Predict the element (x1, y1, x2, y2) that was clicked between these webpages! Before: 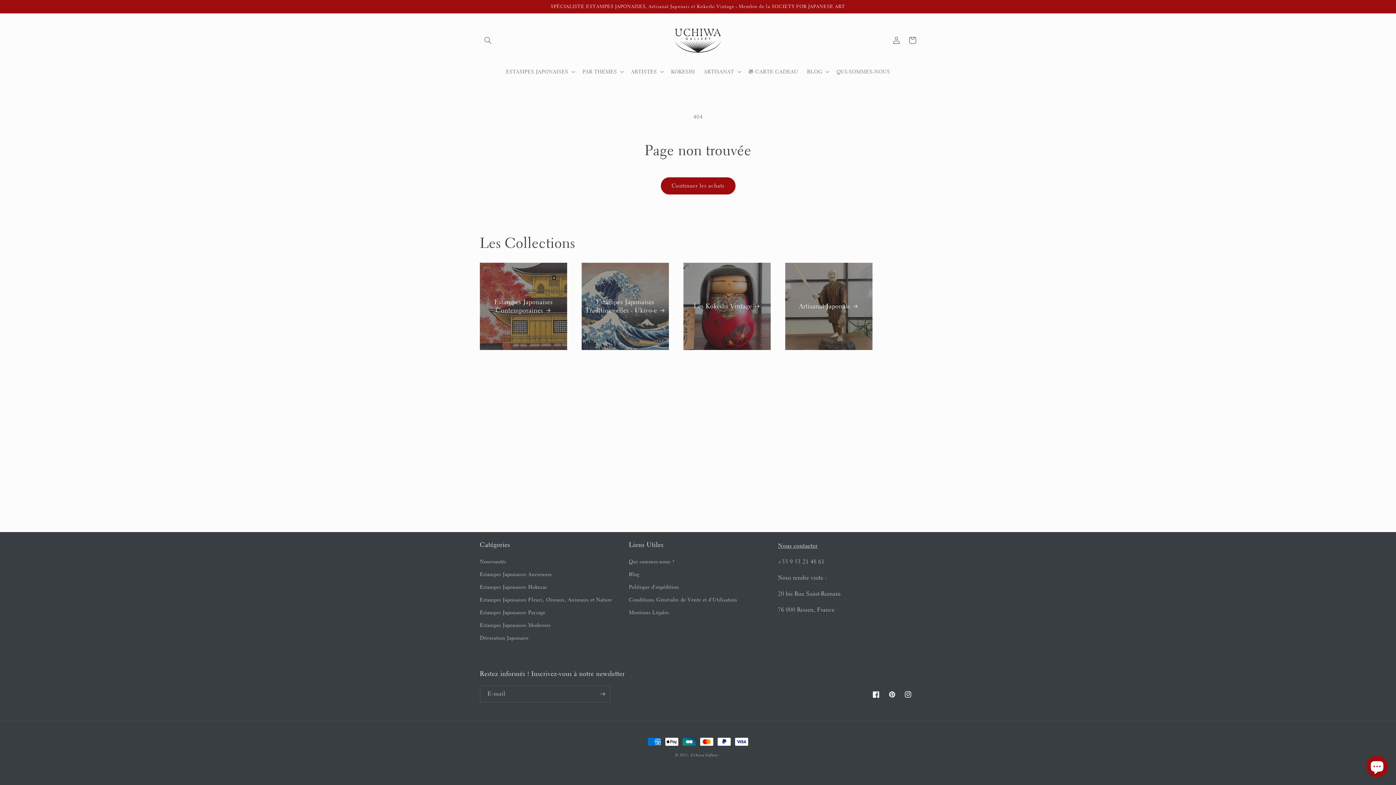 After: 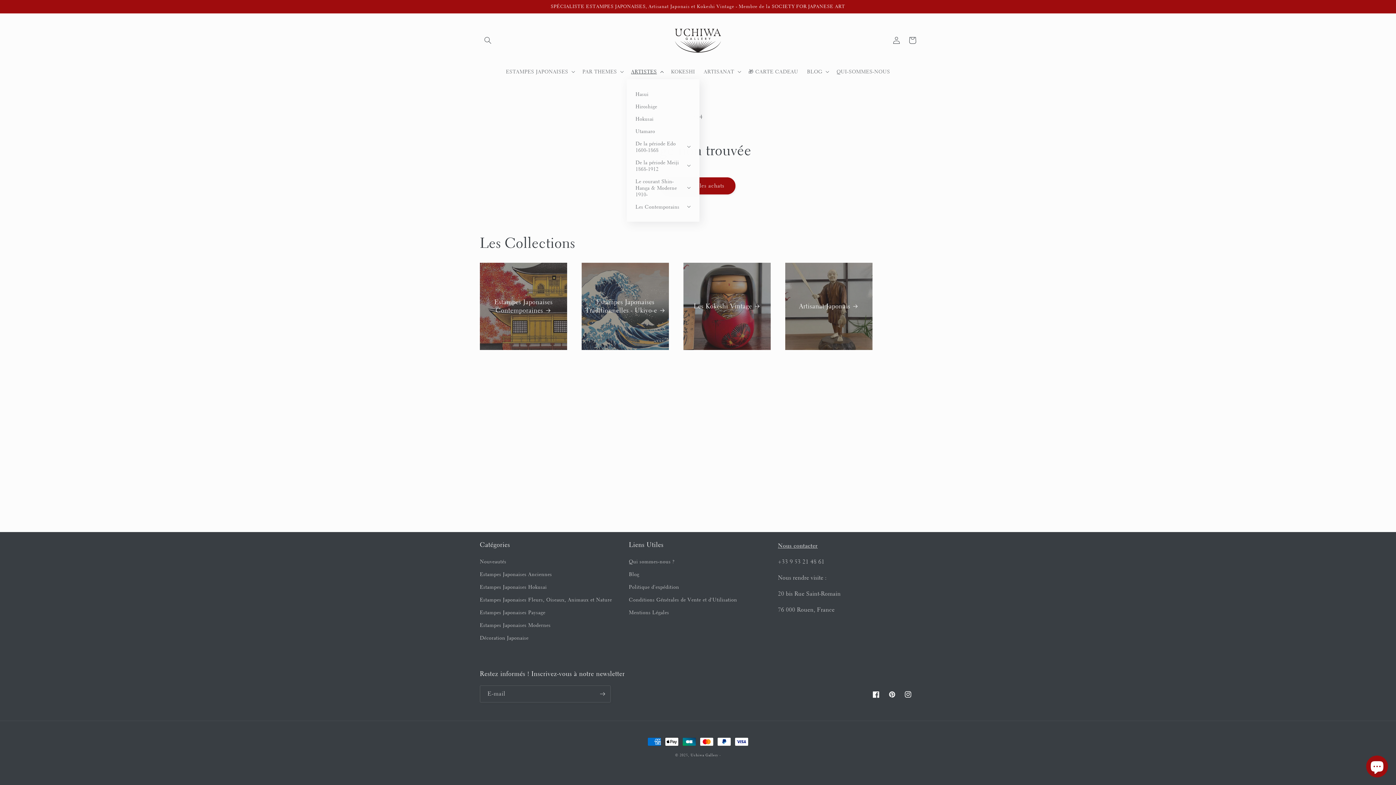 Action: label: ARTISTES bbox: (626, 63, 666, 79)